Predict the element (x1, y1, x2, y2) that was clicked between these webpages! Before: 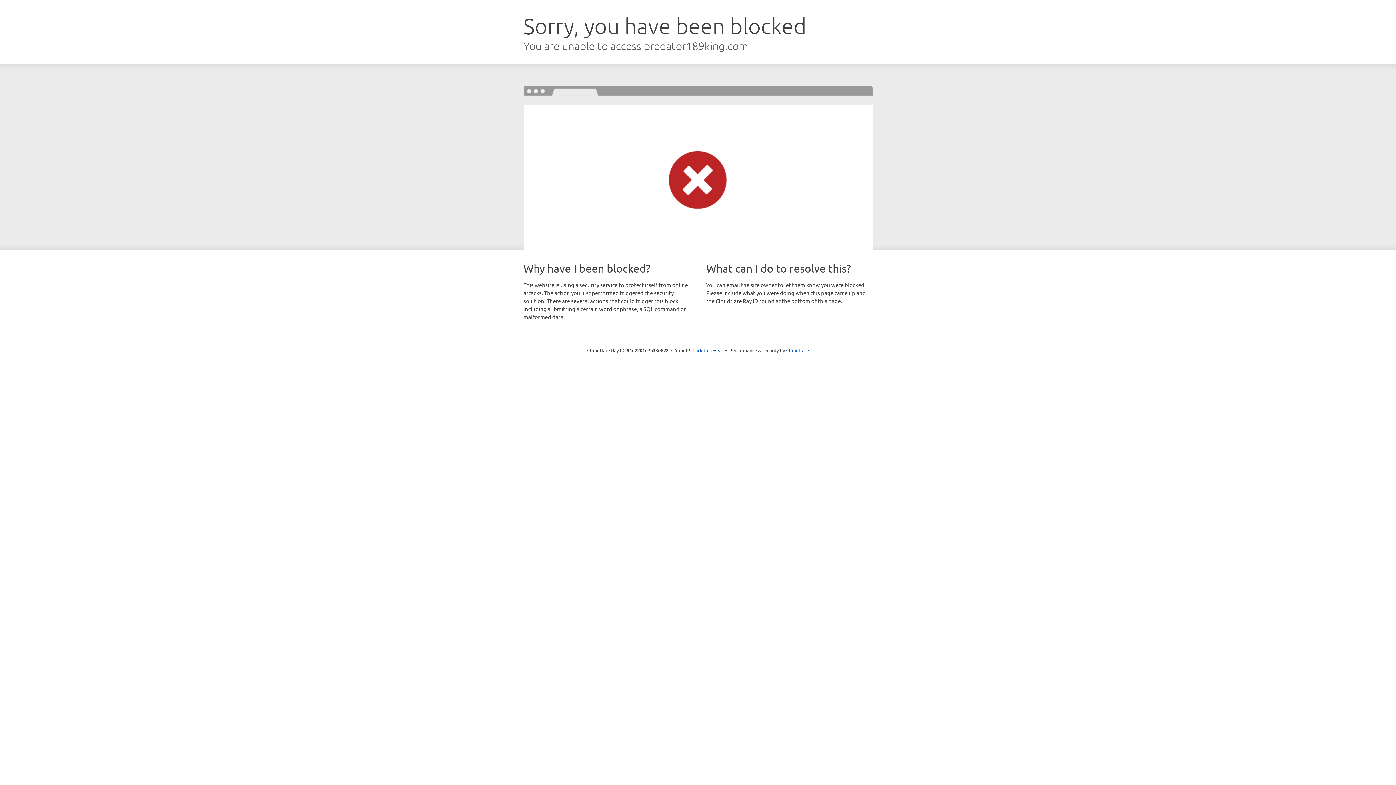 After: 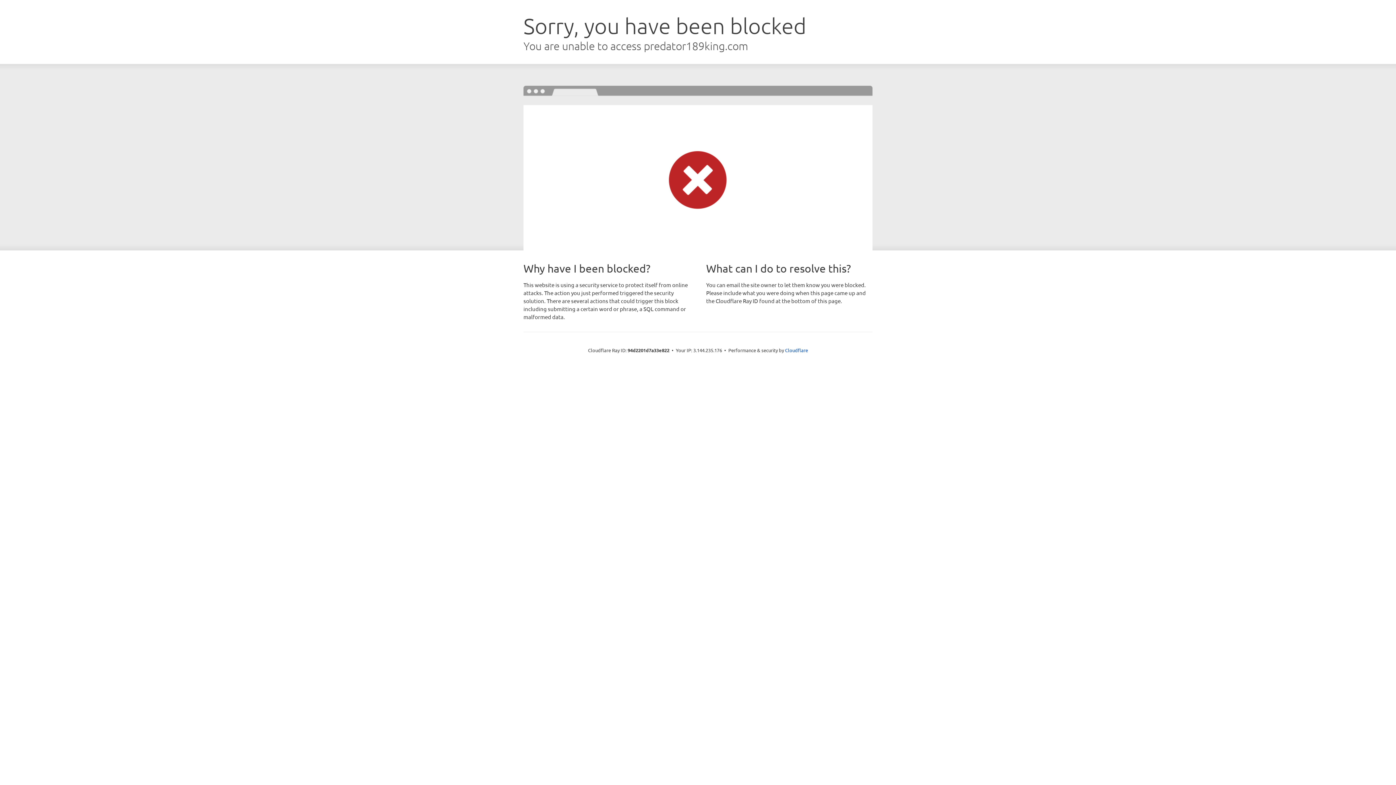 Action: bbox: (692, 346, 723, 353) label: Click to reveal